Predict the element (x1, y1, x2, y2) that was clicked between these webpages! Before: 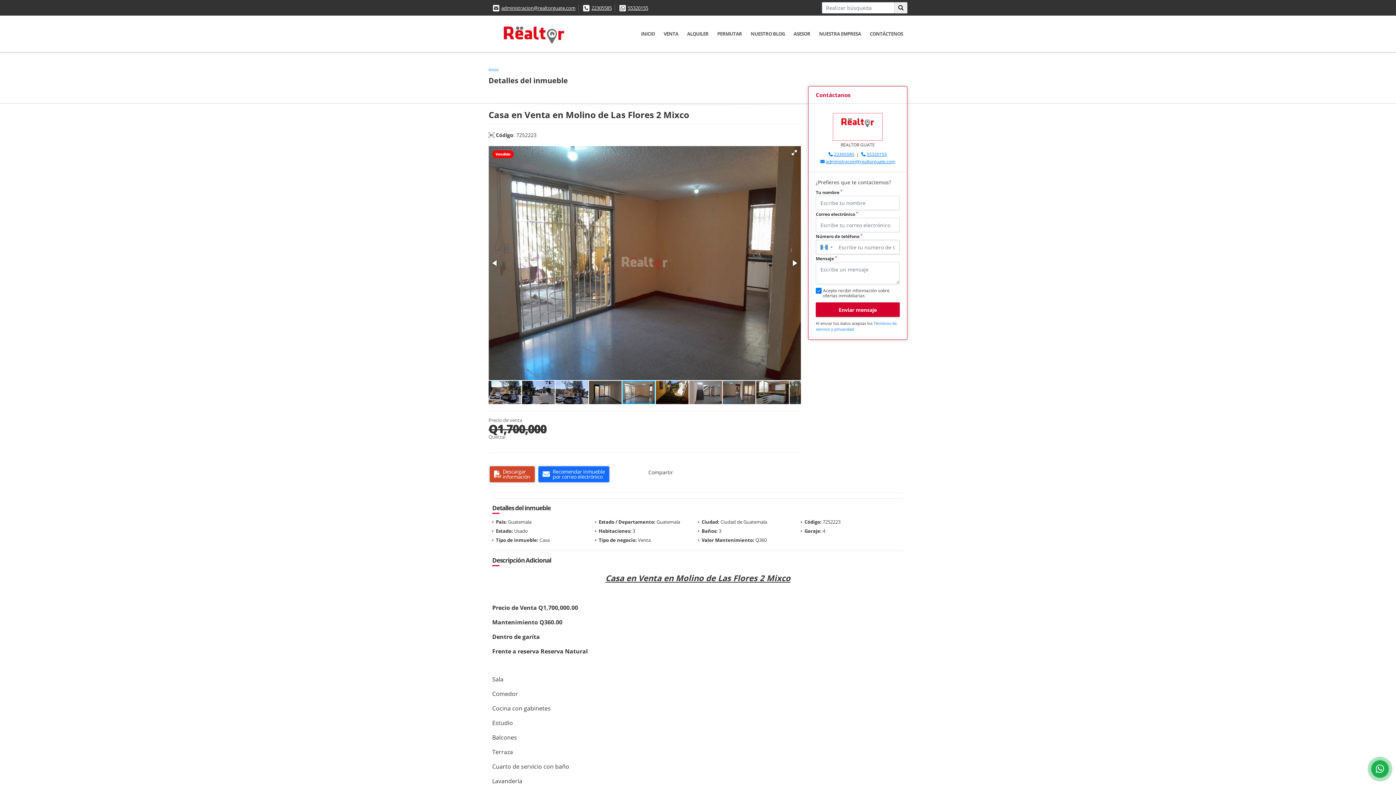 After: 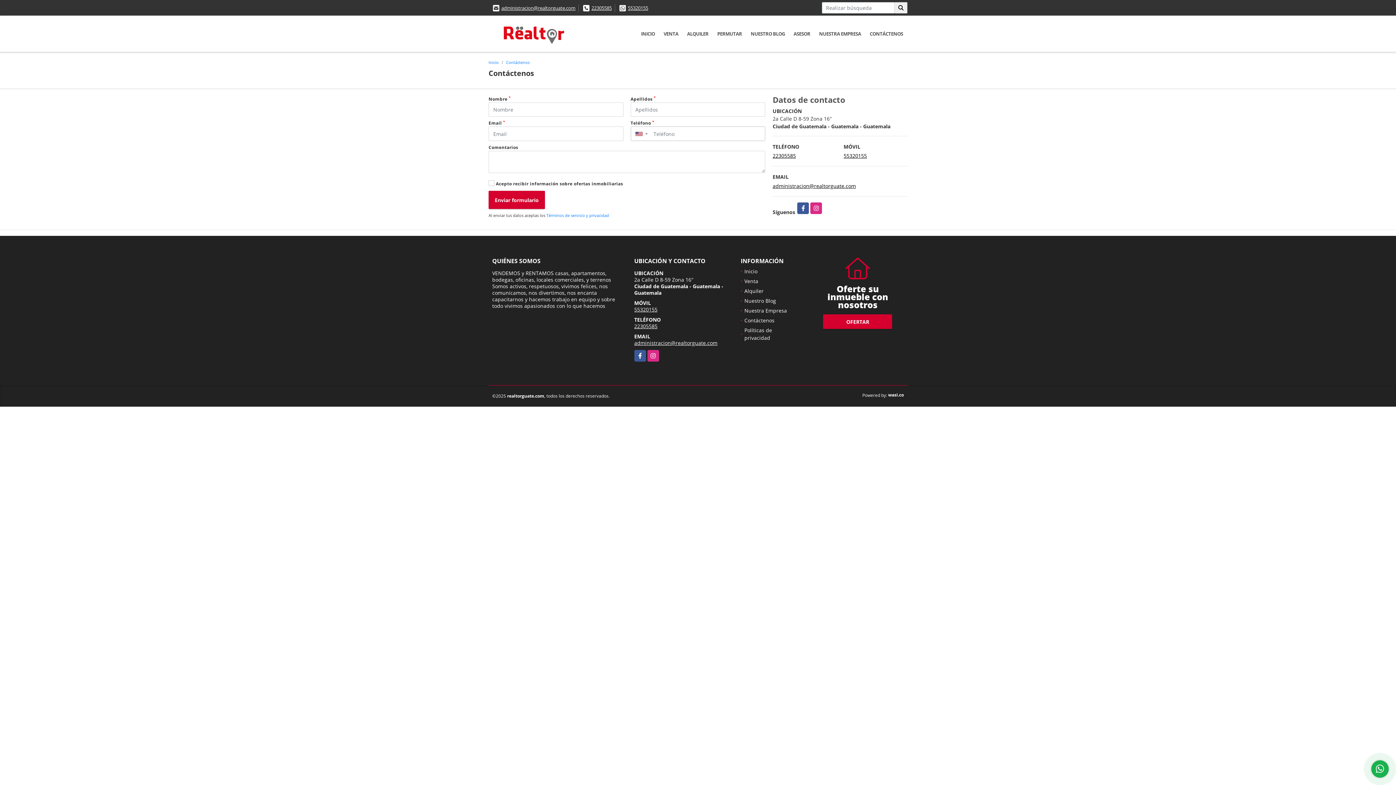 Action: bbox: (865, 24, 907, 42) label: CONTÁCTENOS